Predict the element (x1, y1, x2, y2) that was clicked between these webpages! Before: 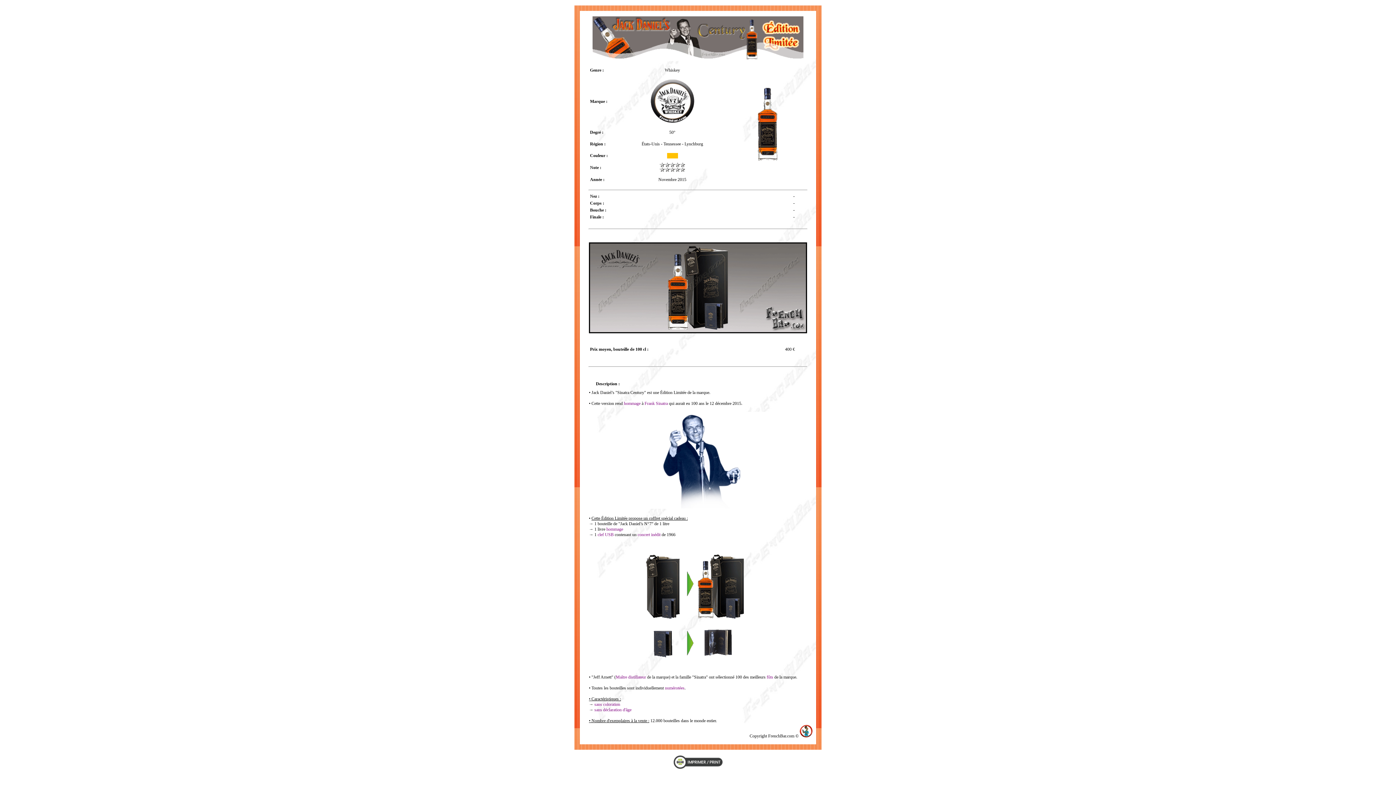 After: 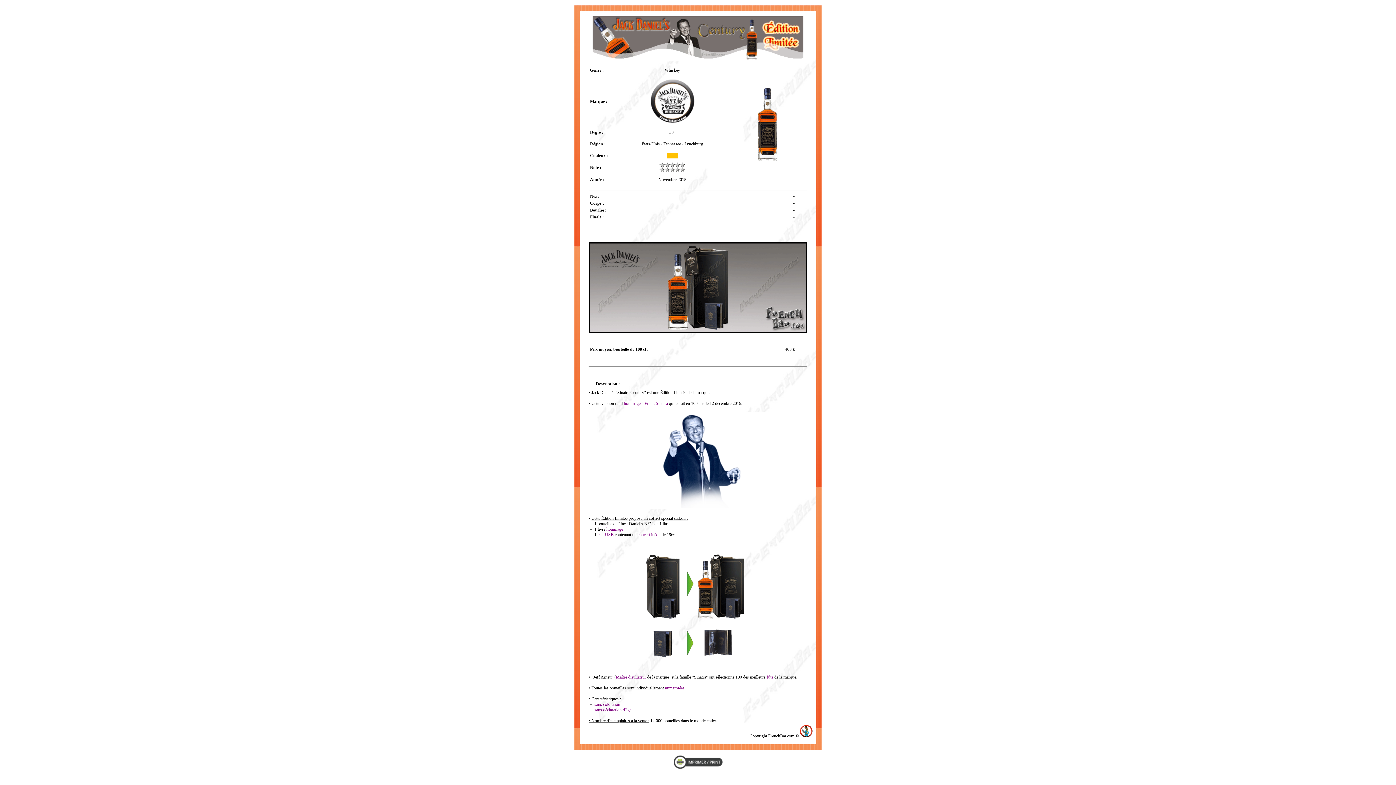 Action: bbox: (673, 765, 722, 770)